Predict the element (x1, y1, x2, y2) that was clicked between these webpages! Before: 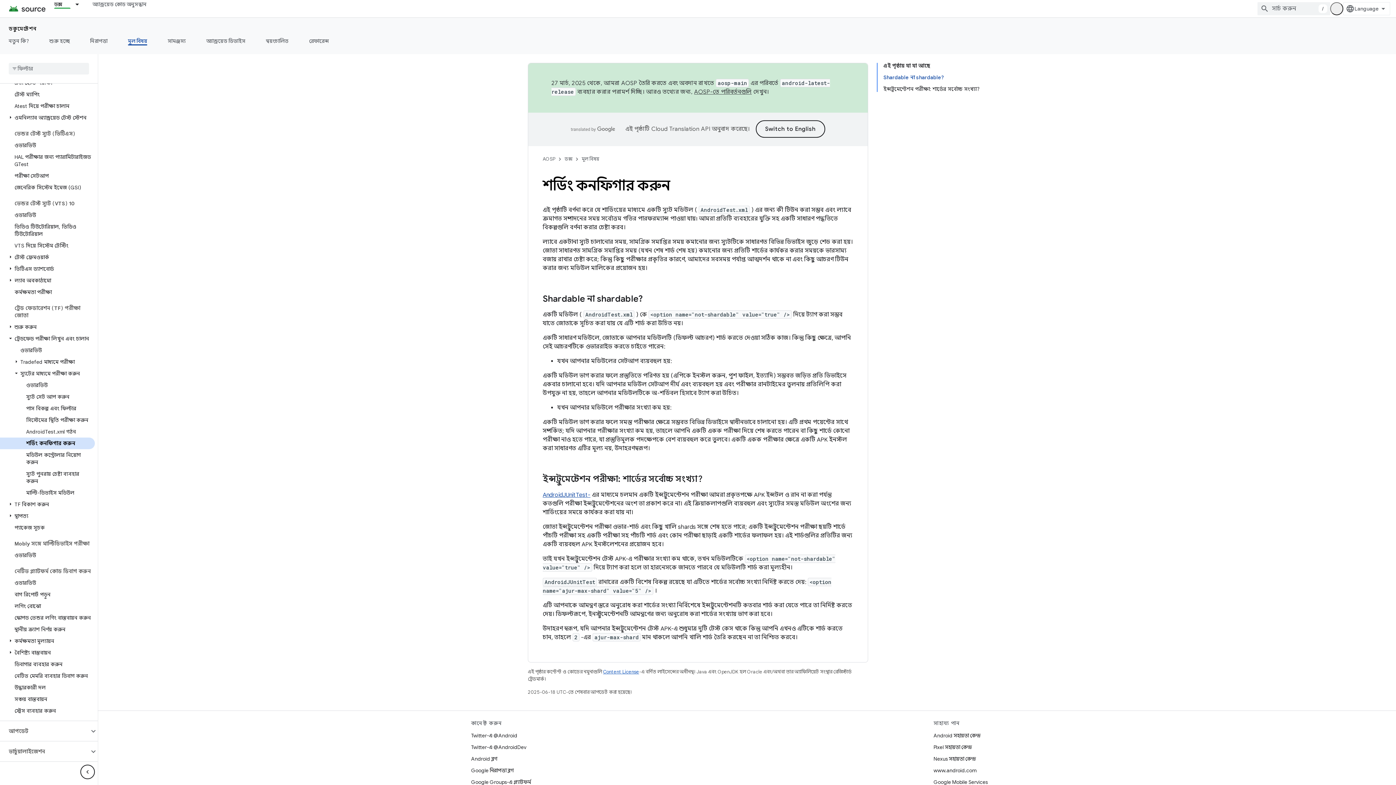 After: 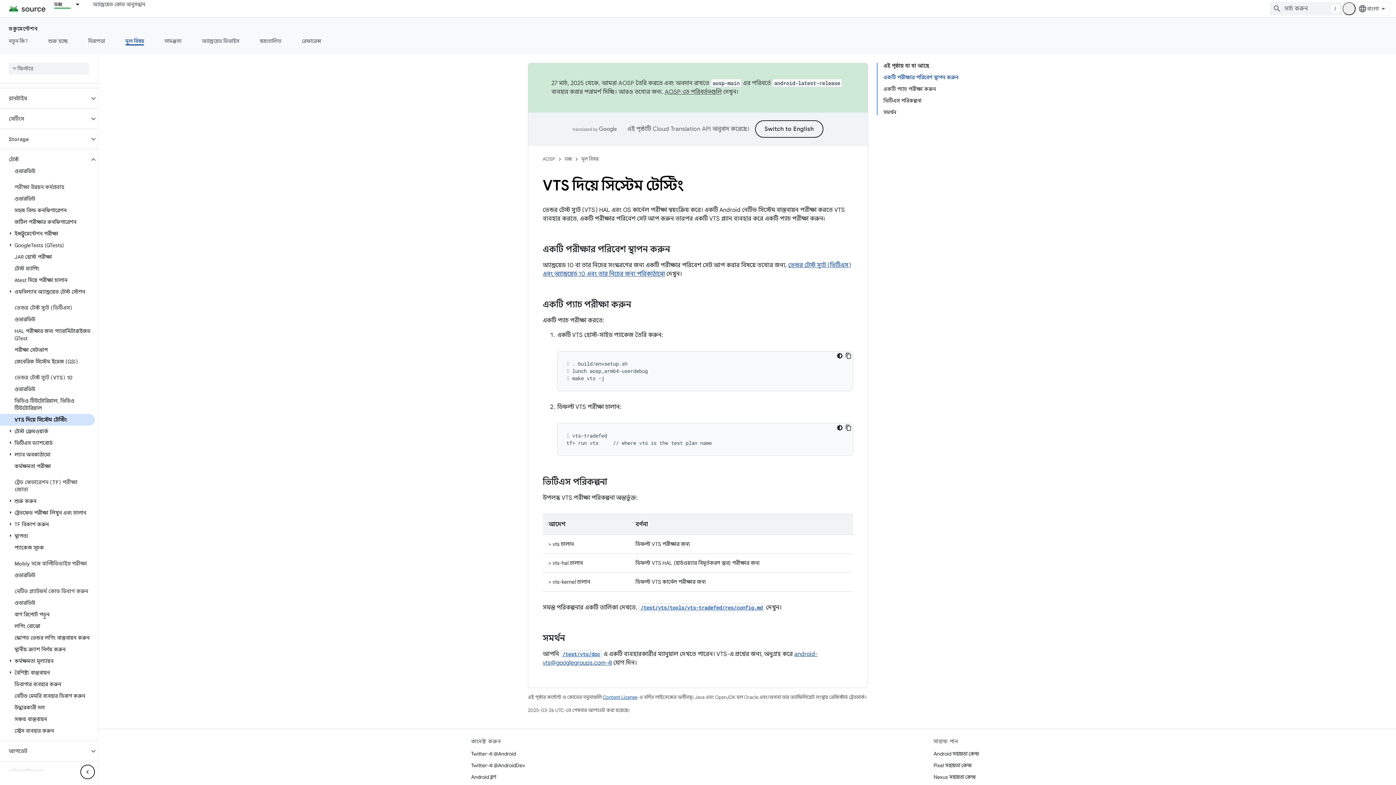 Action: bbox: (0, 240, 94, 251) label: VTS দিয়ে সিস্টেম টেস্টিং